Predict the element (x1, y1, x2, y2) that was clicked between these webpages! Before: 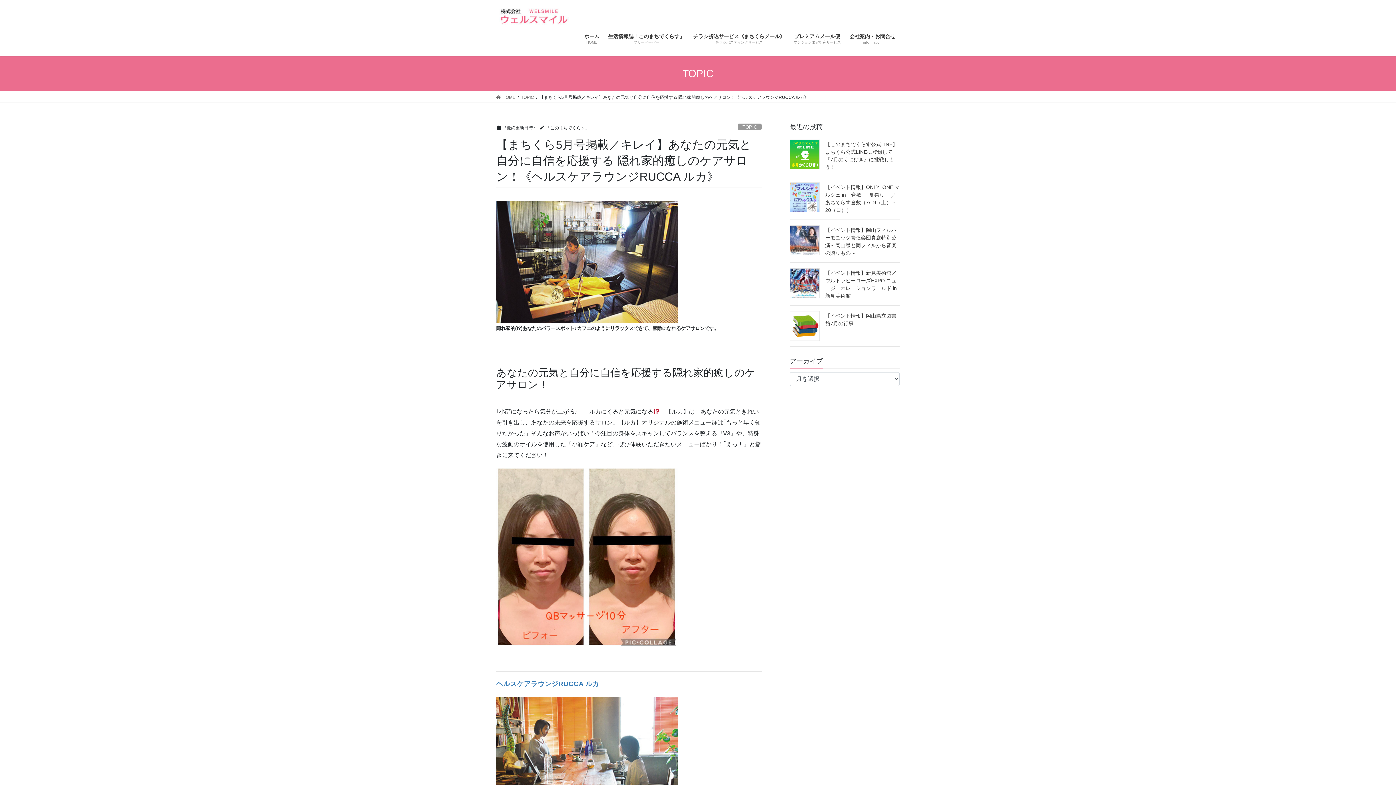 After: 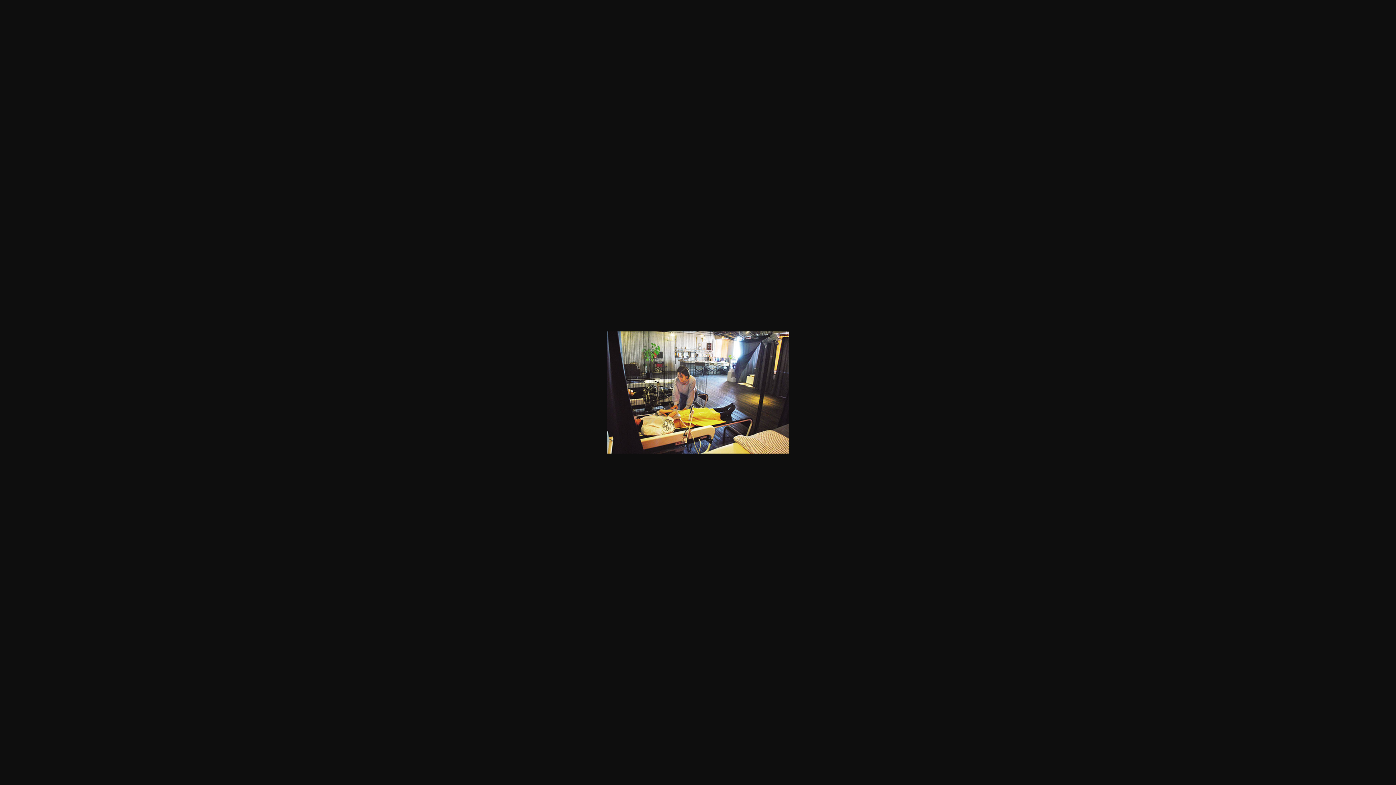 Action: bbox: (496, 258, 678, 264)